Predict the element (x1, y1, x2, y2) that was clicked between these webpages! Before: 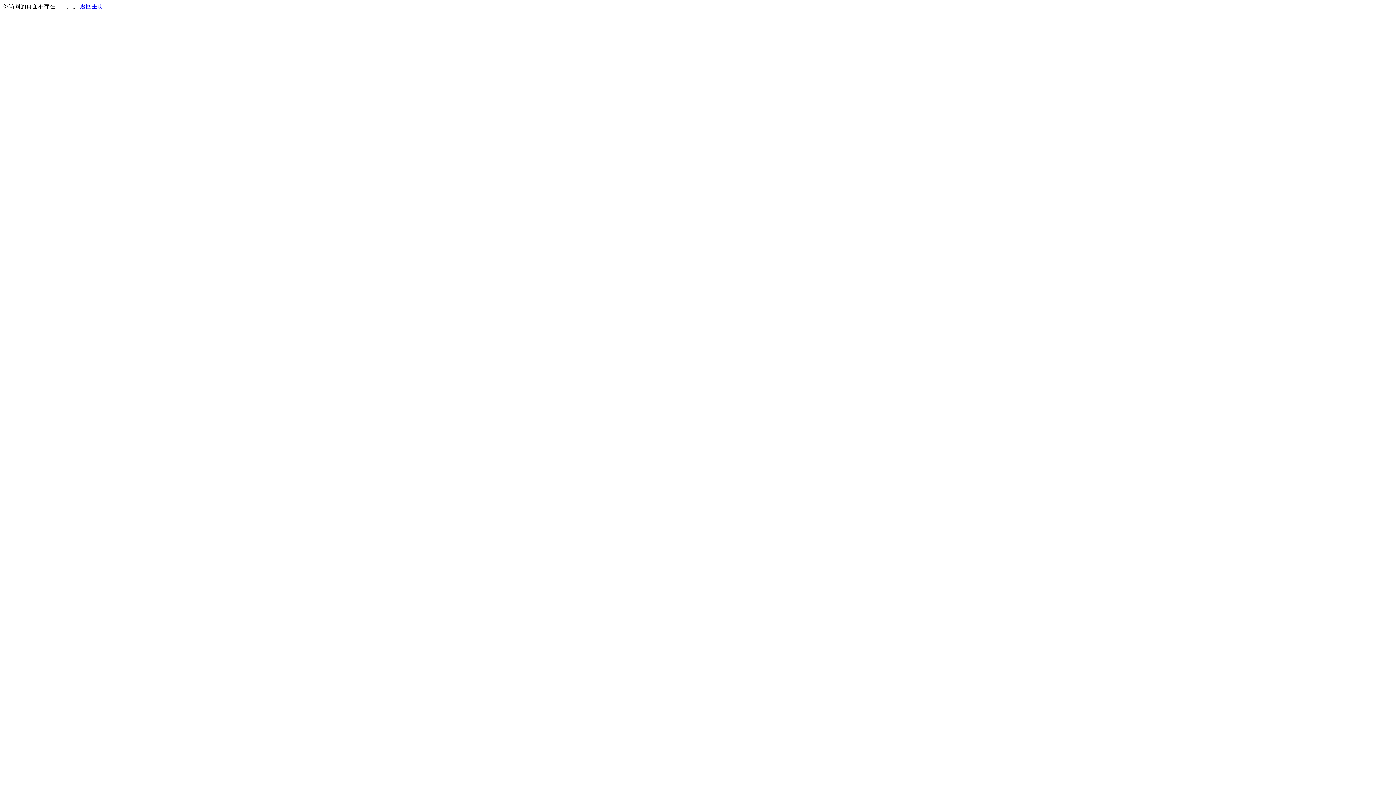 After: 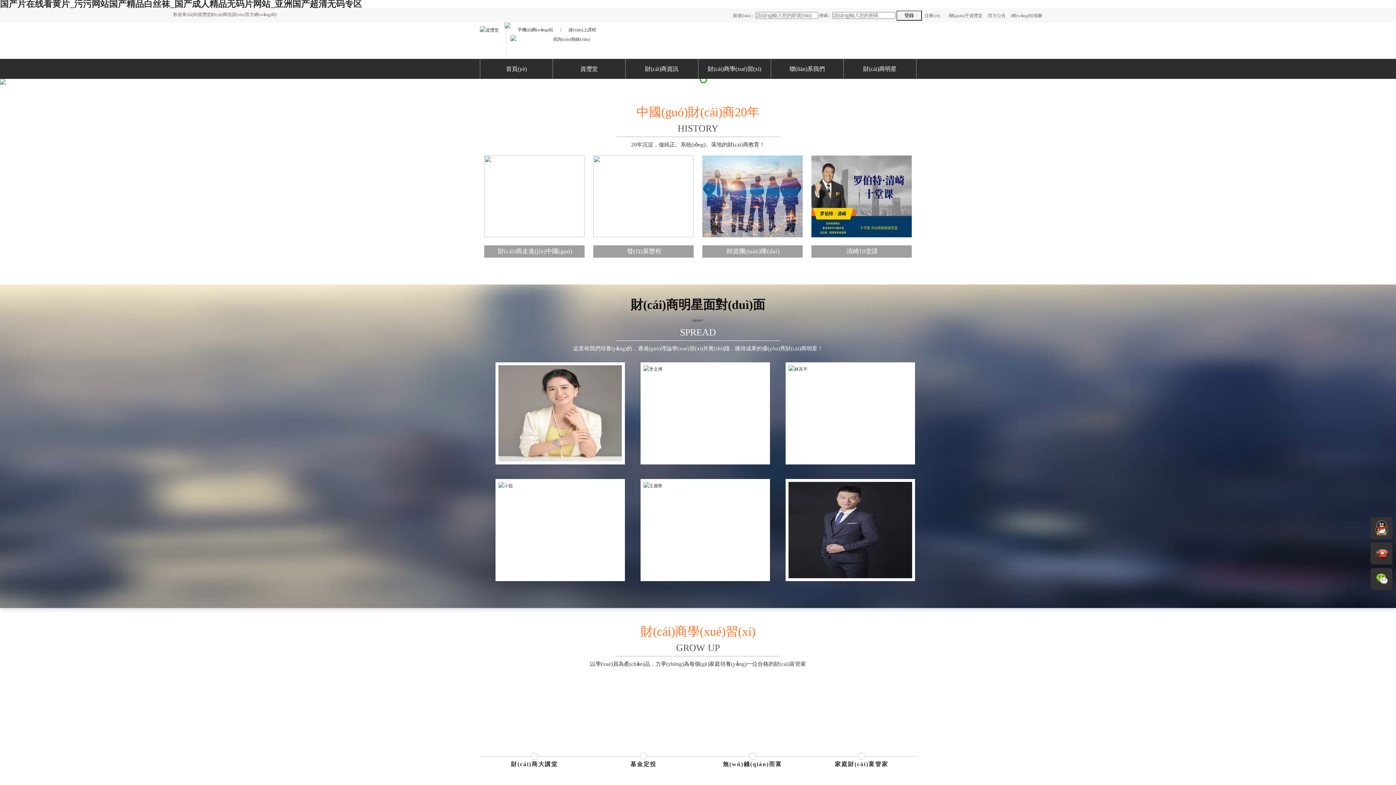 Action: bbox: (80, 3, 103, 9) label: 返回主页